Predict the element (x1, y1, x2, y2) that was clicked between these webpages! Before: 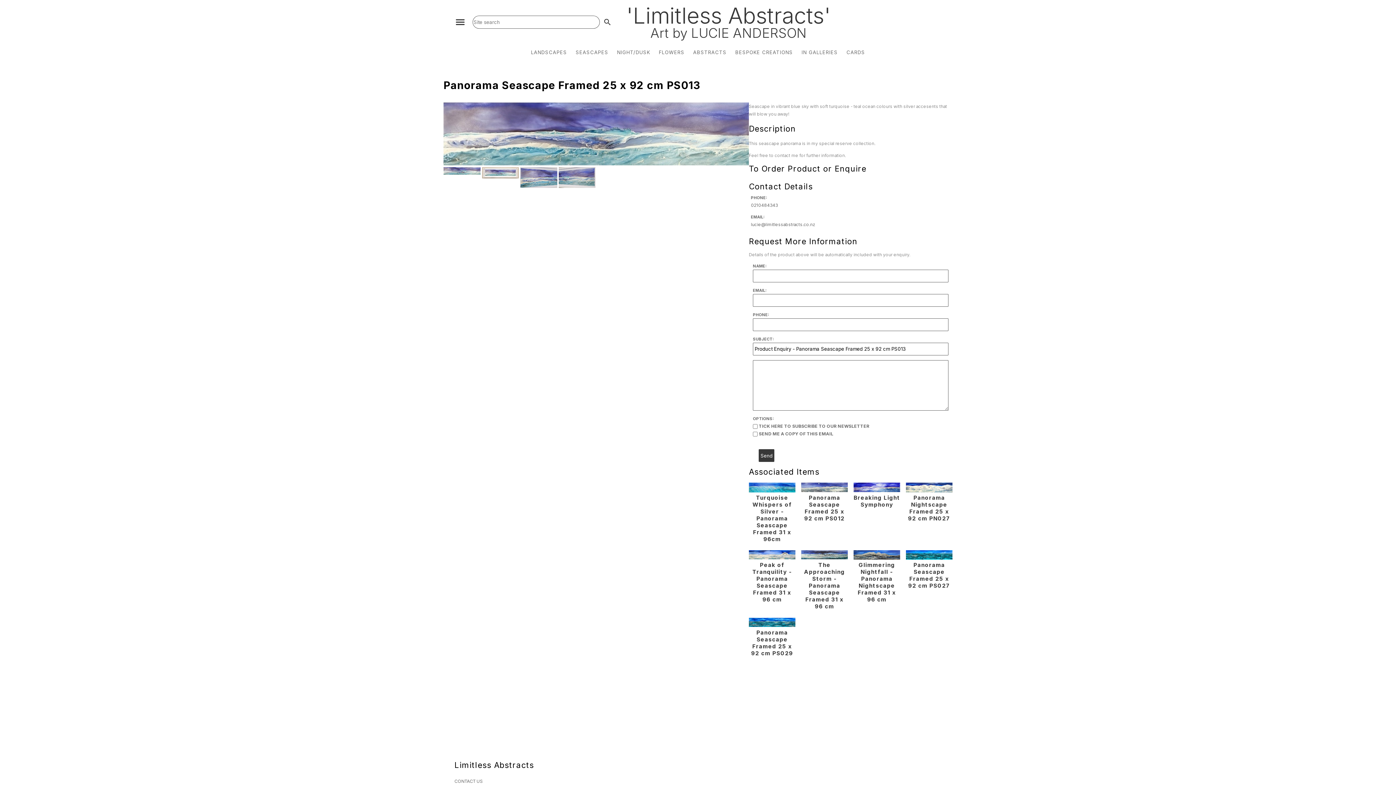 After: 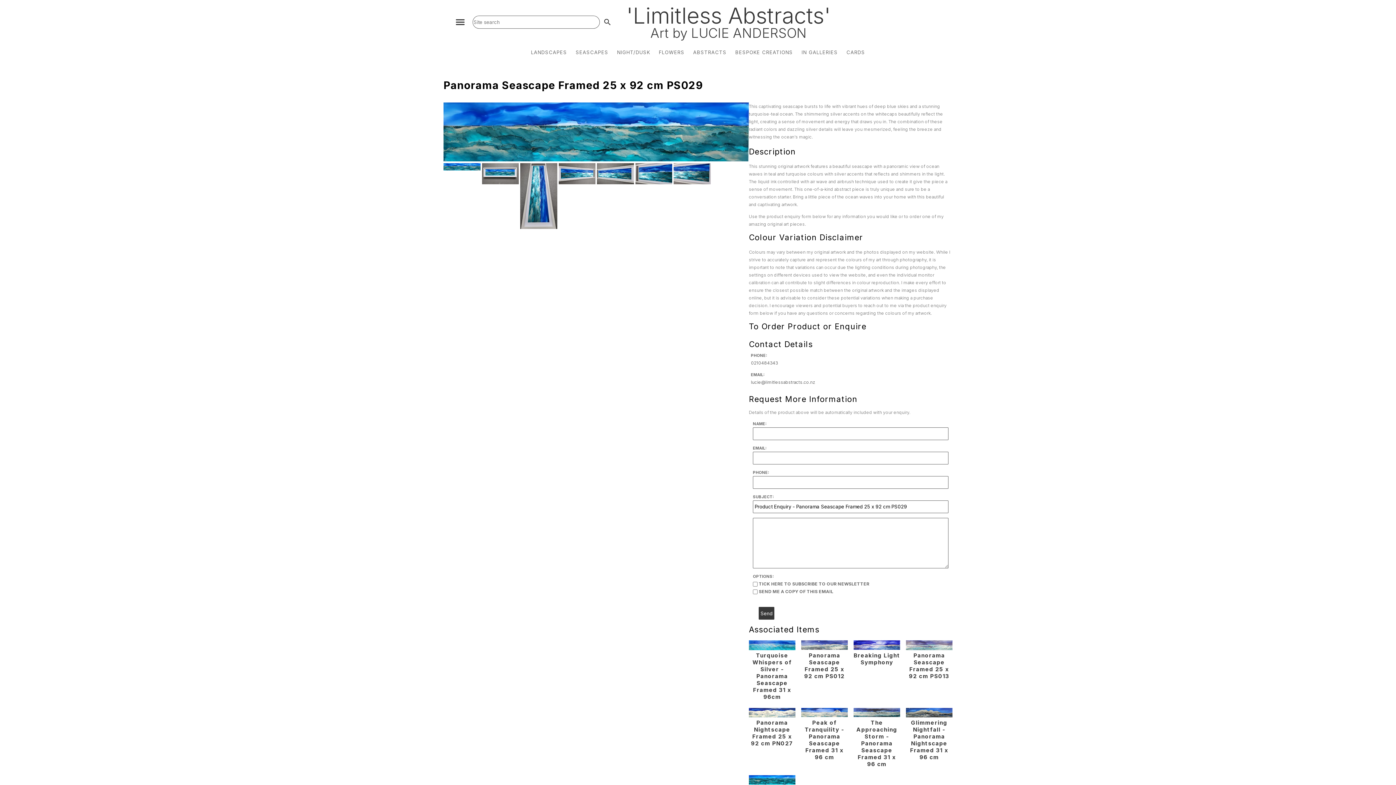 Action: bbox: (751, 629, 793, 657) label: Panorama Seascape Framed 25 x 92 cm PS029